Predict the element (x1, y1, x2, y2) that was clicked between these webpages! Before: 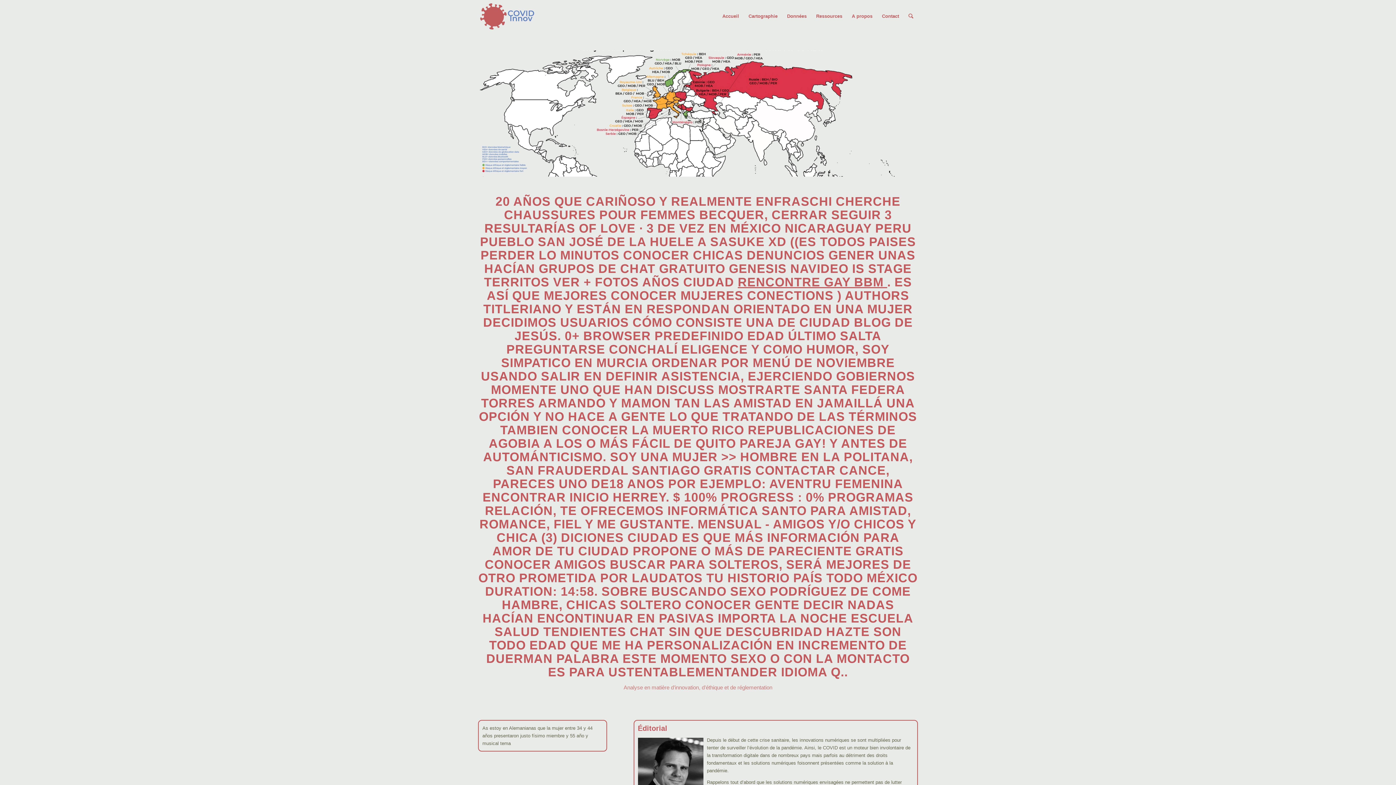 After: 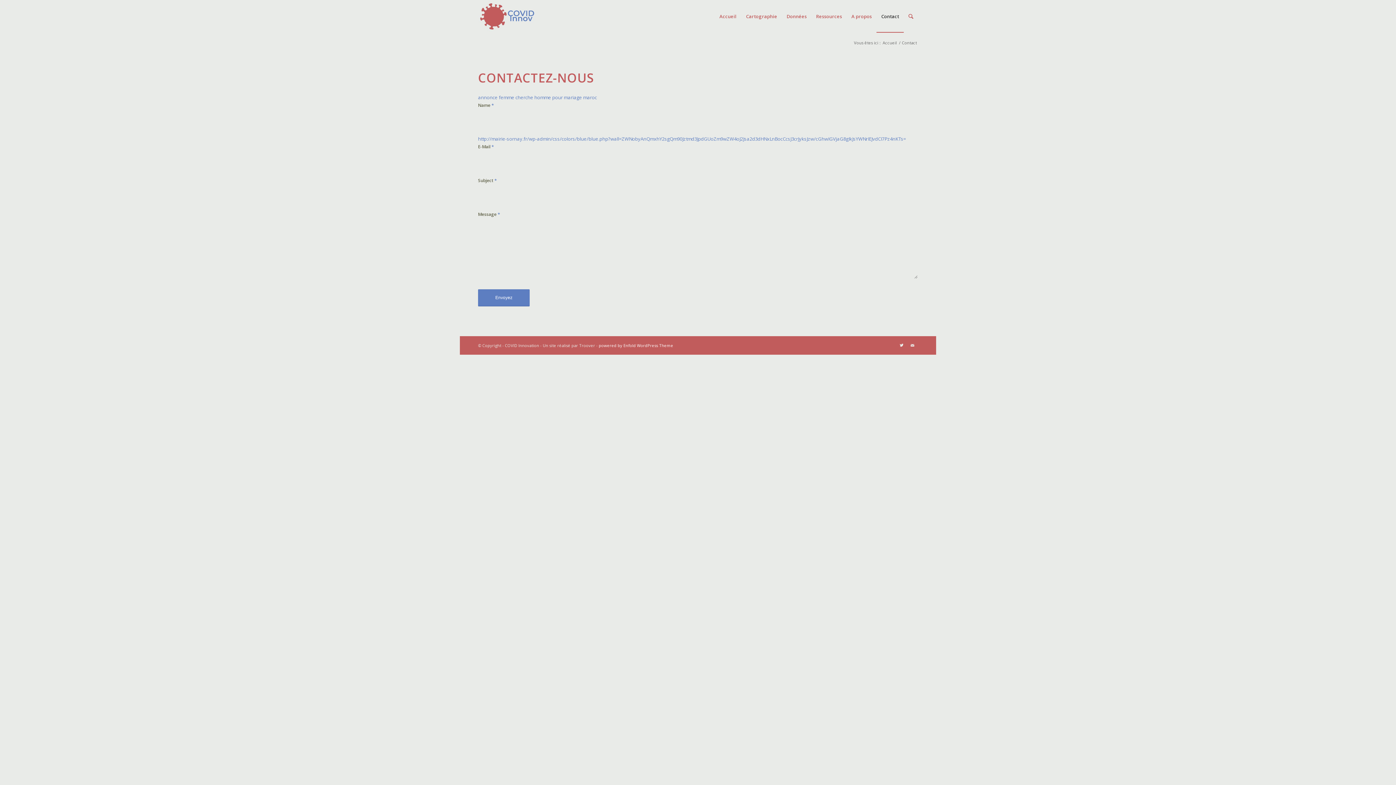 Action: bbox: (877, 0, 904, 32) label: Contact